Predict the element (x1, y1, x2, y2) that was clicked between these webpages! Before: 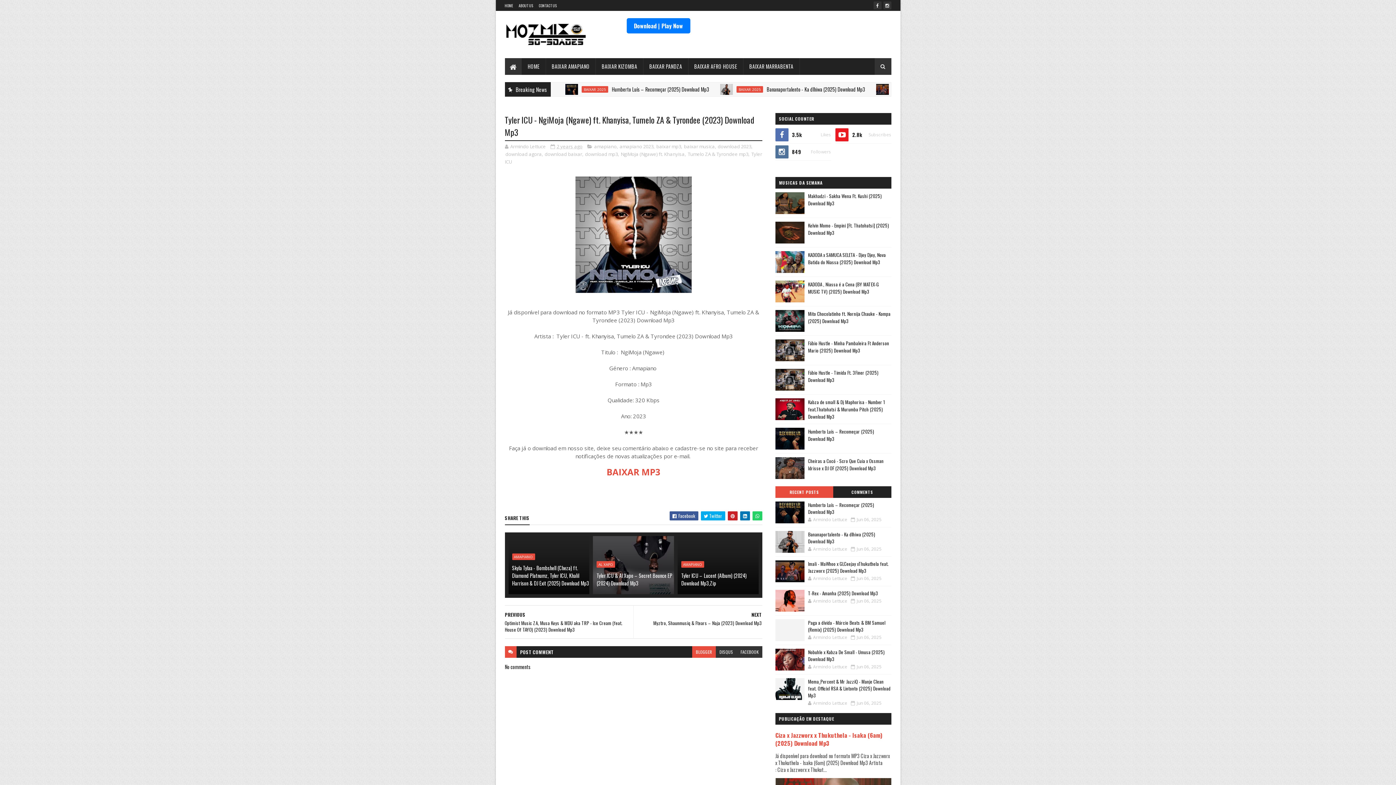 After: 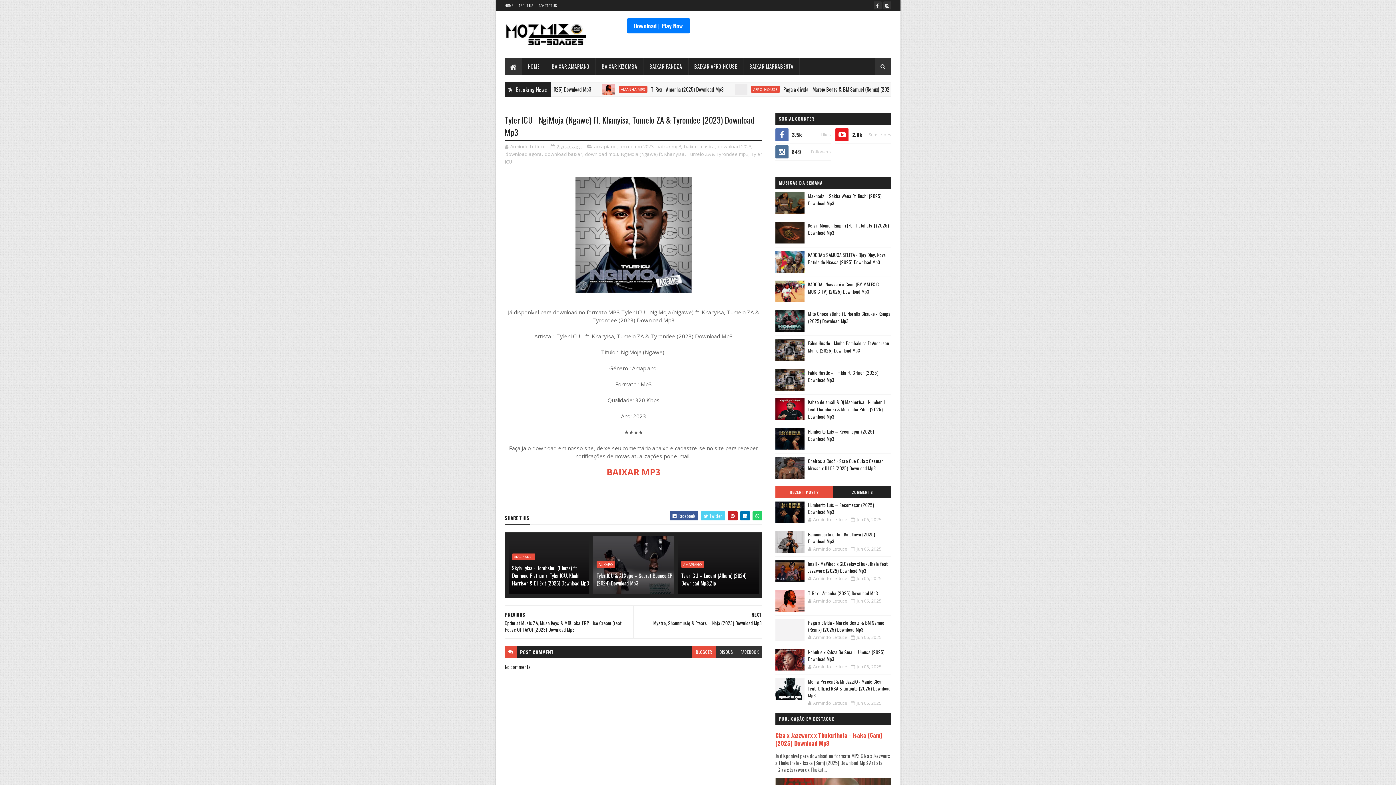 Action: bbox: (701, 511, 725, 520) label:  Twitter